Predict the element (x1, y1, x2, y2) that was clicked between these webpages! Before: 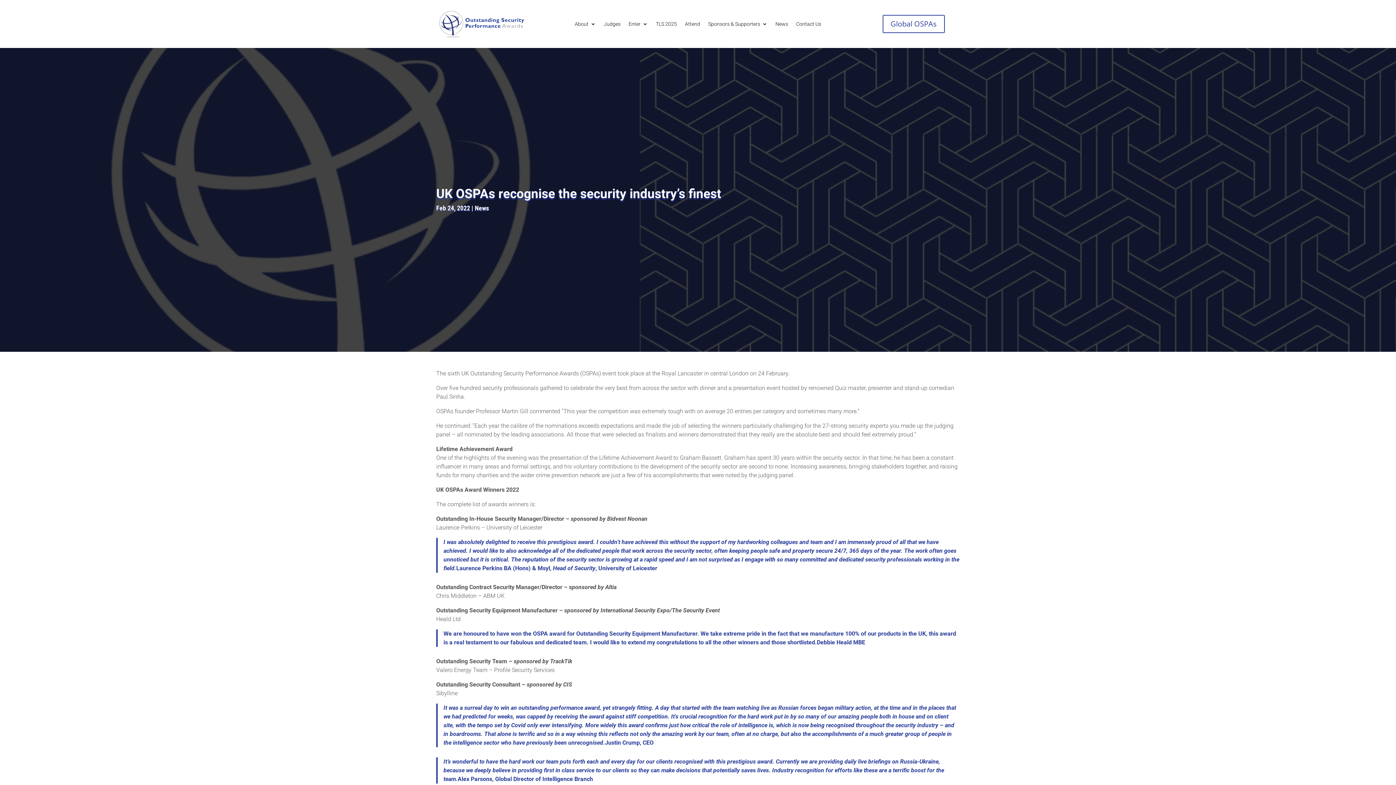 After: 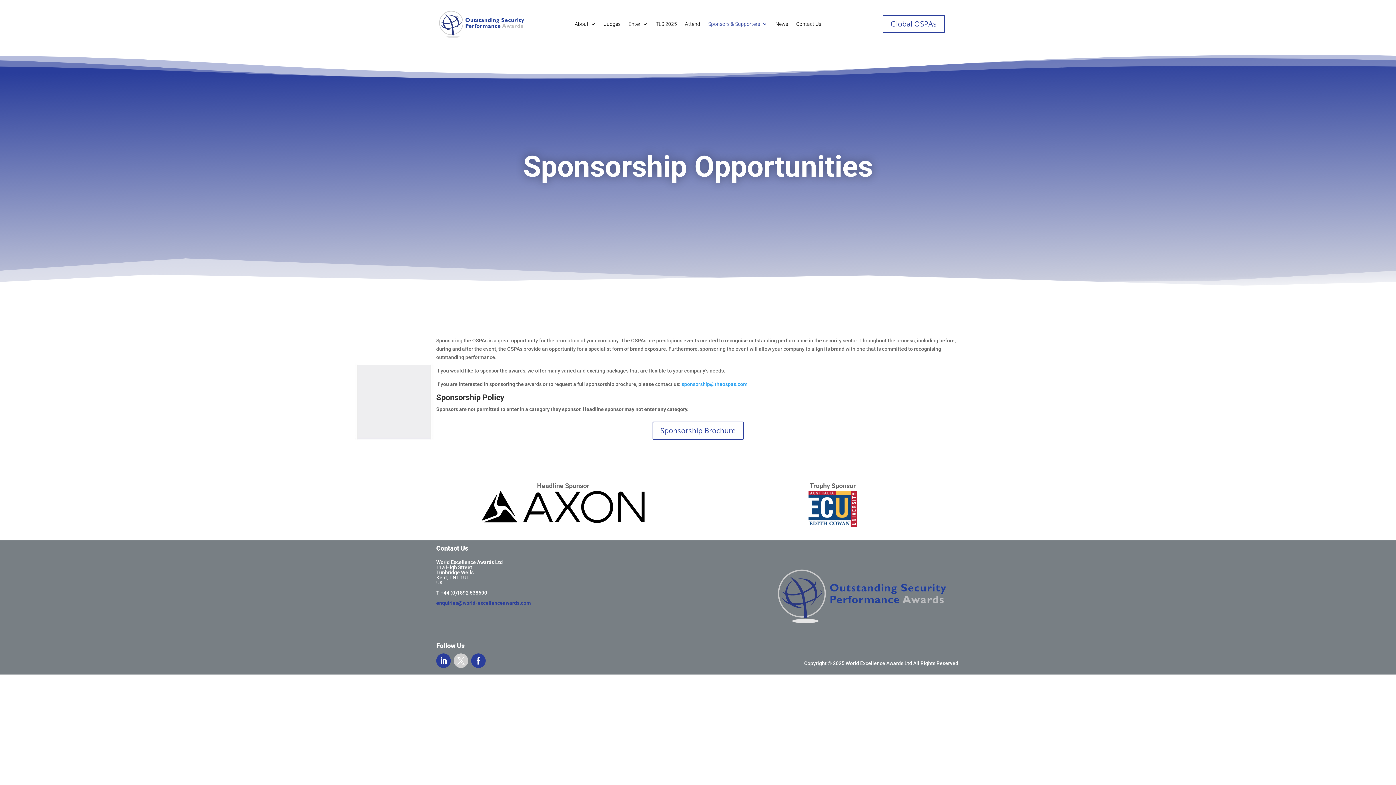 Action: label: Sponsors & Supporters bbox: (708, 21, 767, 29)